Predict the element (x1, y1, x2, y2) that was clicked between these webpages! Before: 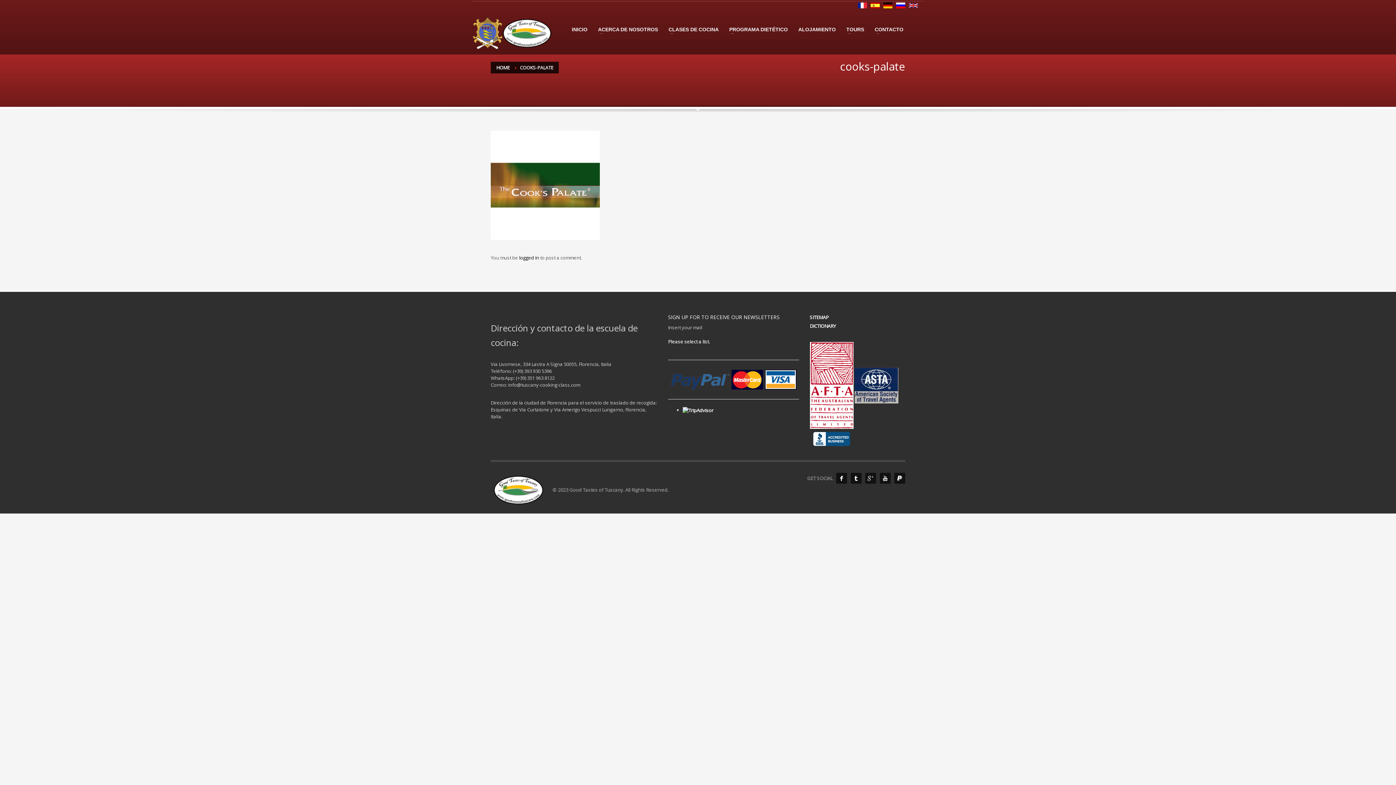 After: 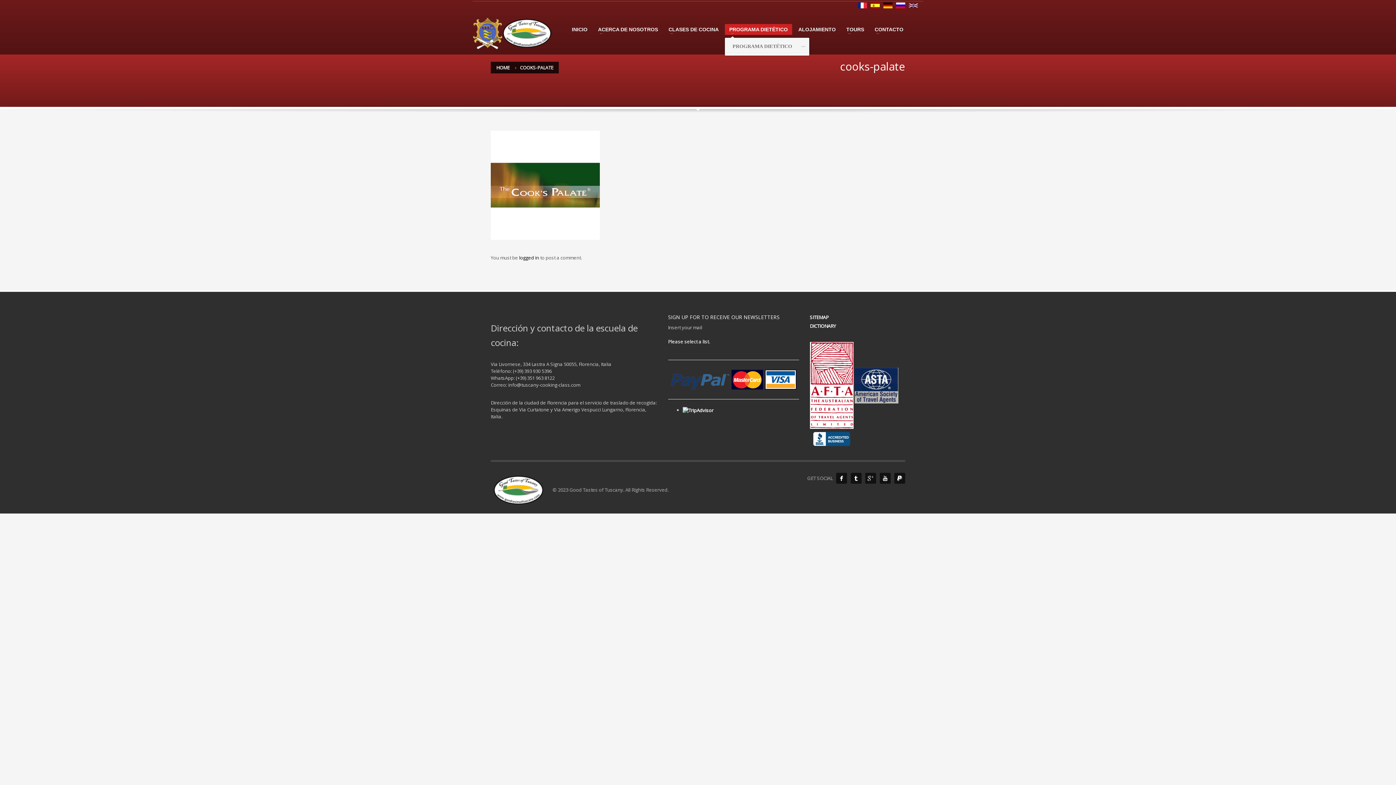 Action: bbox: (725, 24, 792, 34) label: PROGRAMA DIETÉTICO